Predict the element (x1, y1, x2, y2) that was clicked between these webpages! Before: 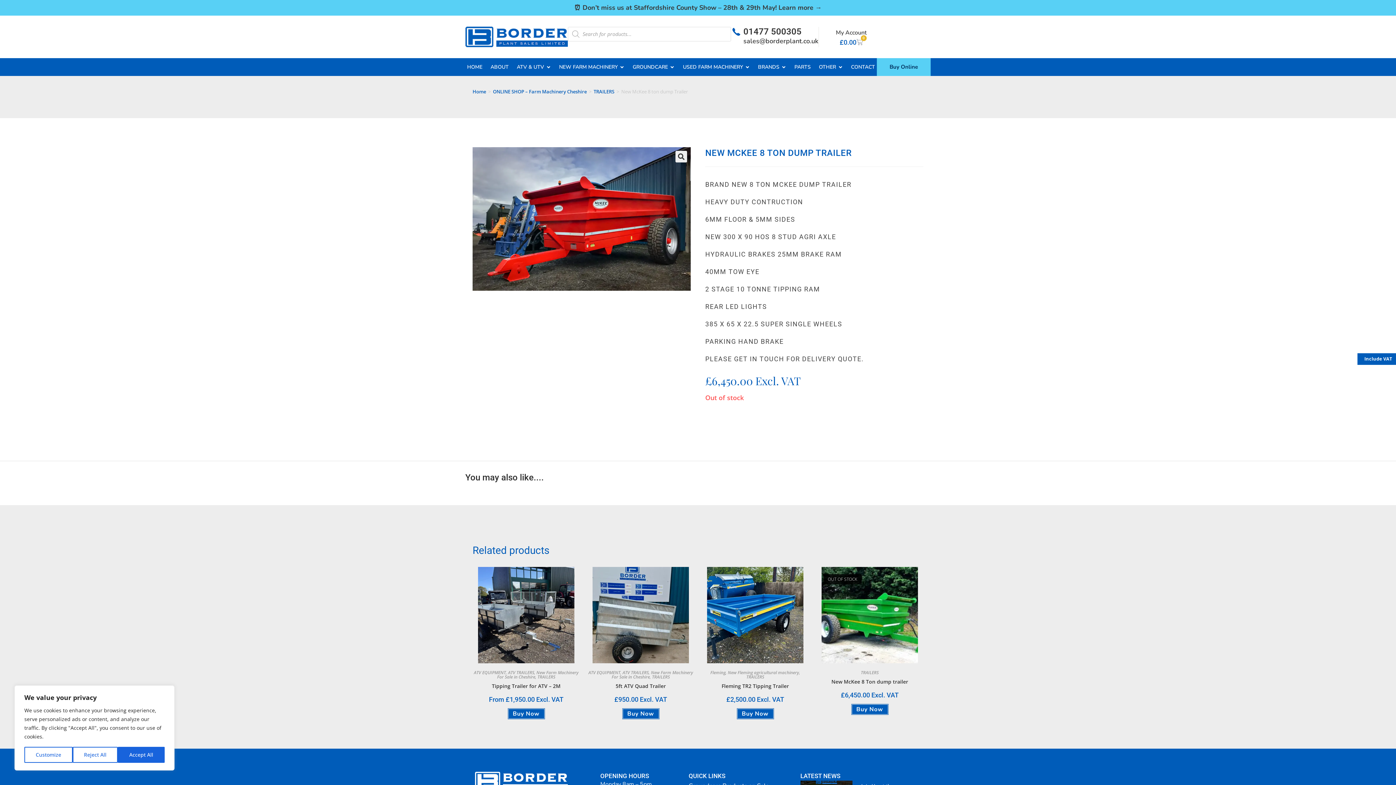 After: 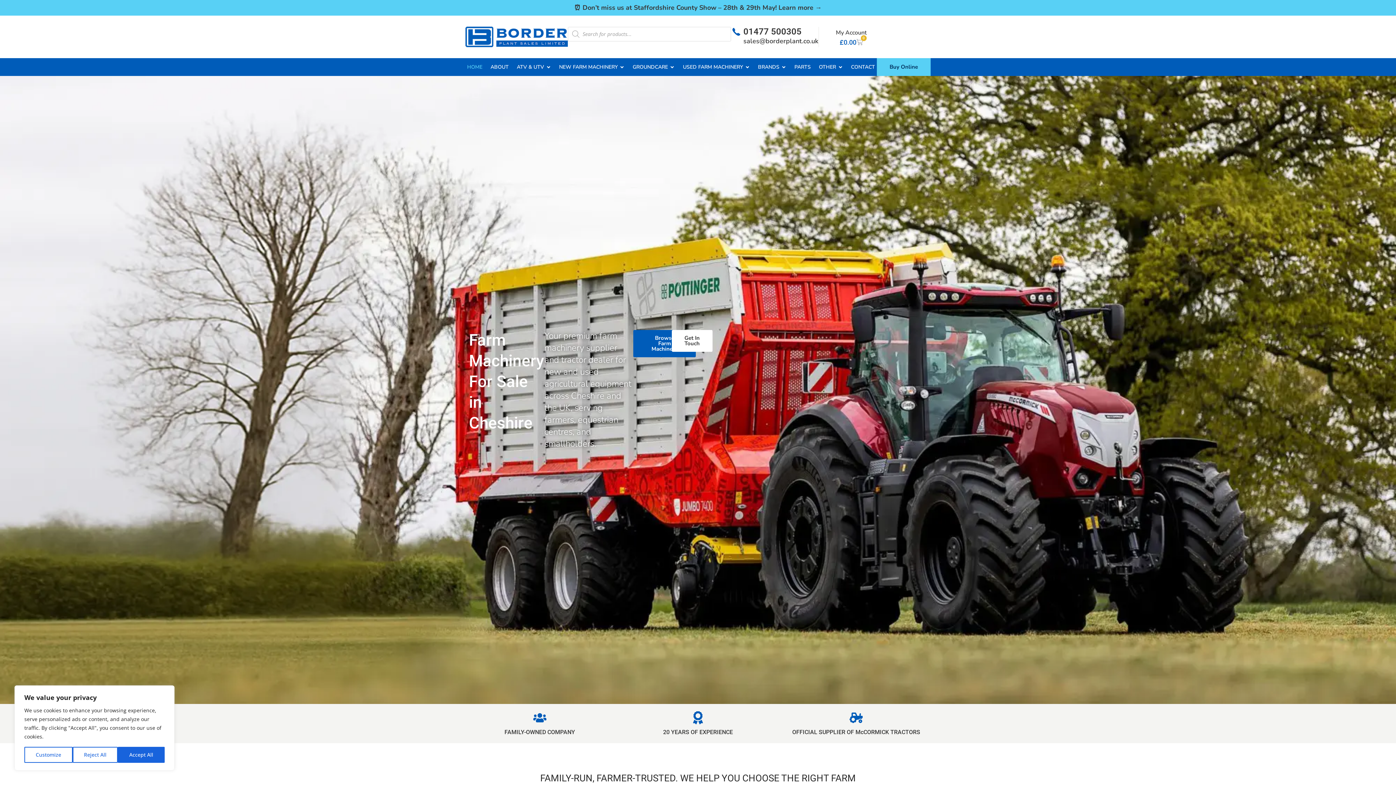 Action: label: HOME bbox: (467, 63, 482, 70)